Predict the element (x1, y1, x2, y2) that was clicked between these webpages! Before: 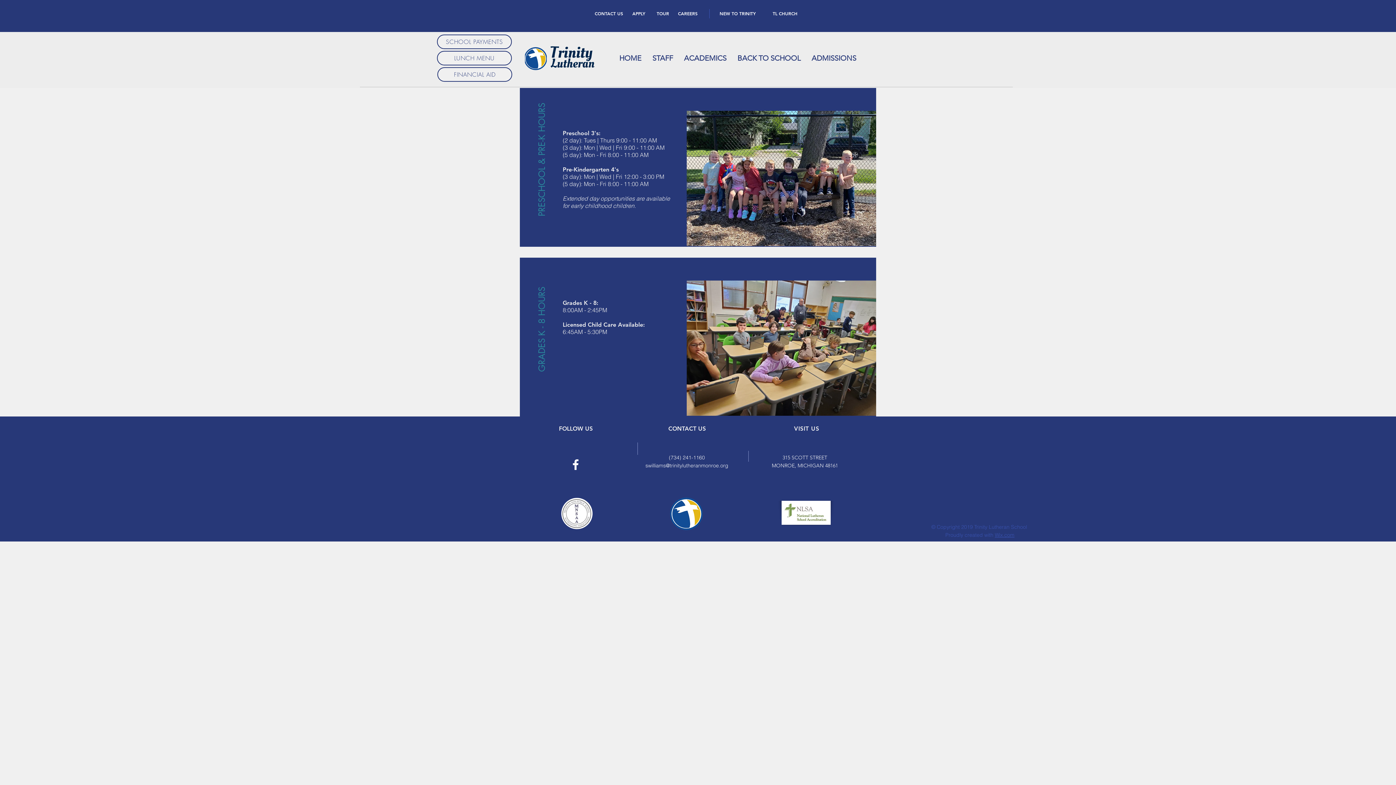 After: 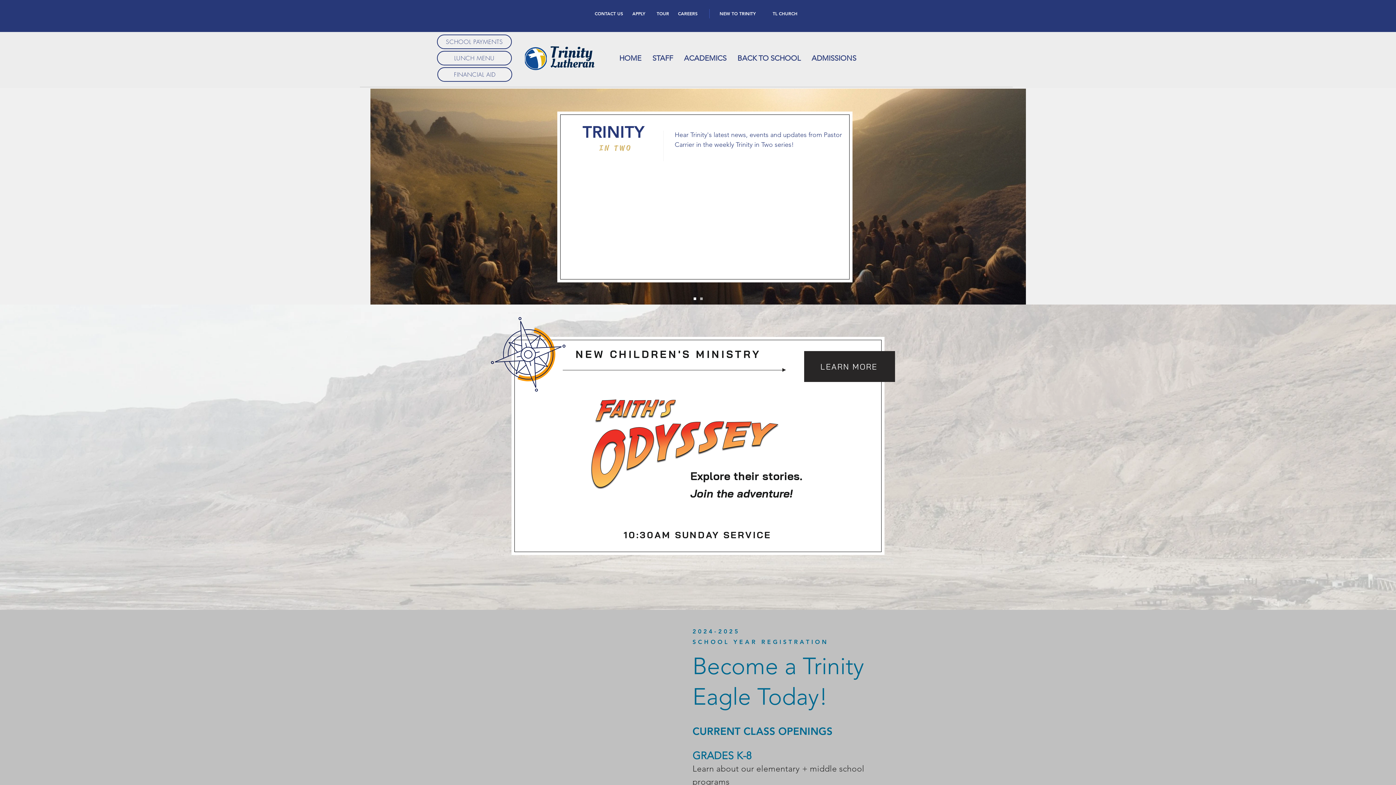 Action: bbox: (549, 45, 598, 69)